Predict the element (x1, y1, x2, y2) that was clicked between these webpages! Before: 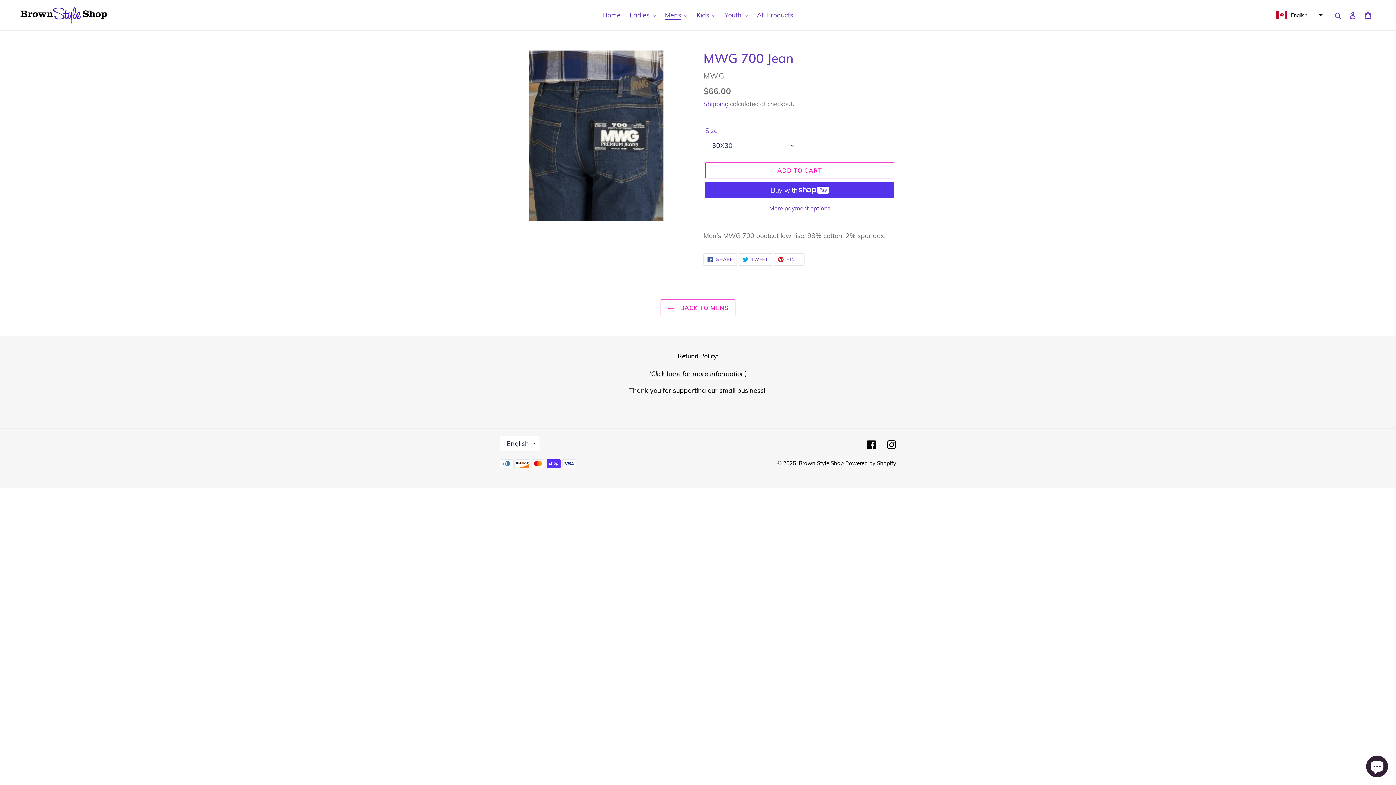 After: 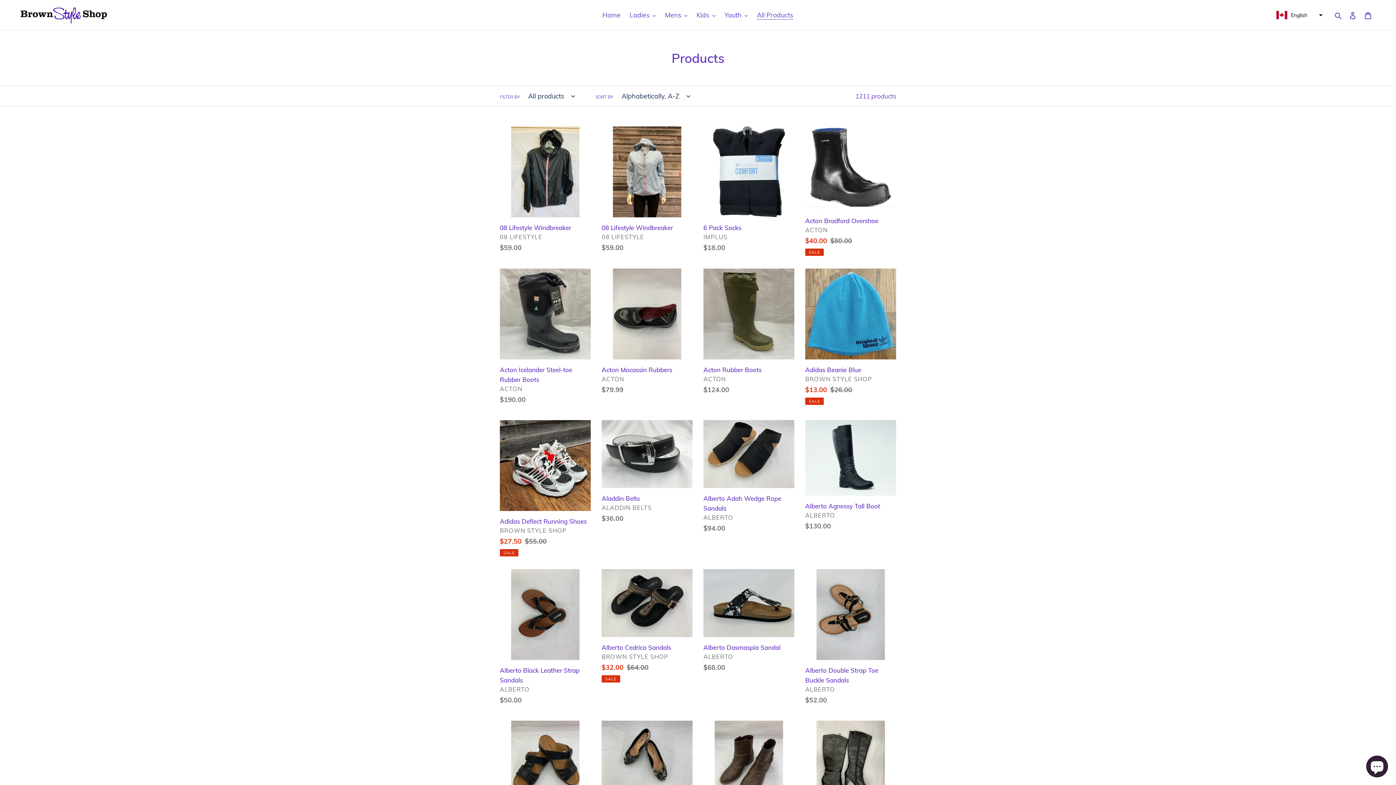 Action: label: All Products bbox: (753, 9, 797, 21)